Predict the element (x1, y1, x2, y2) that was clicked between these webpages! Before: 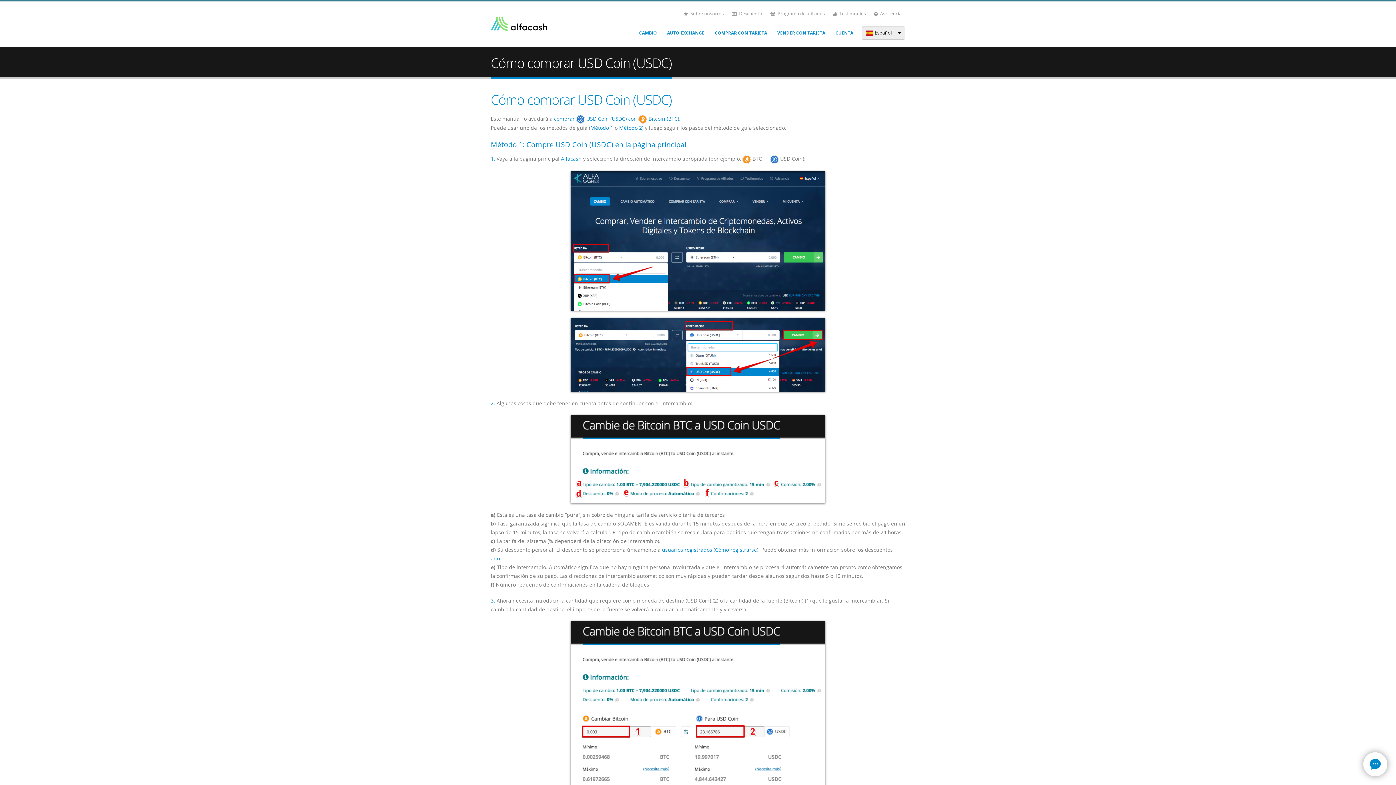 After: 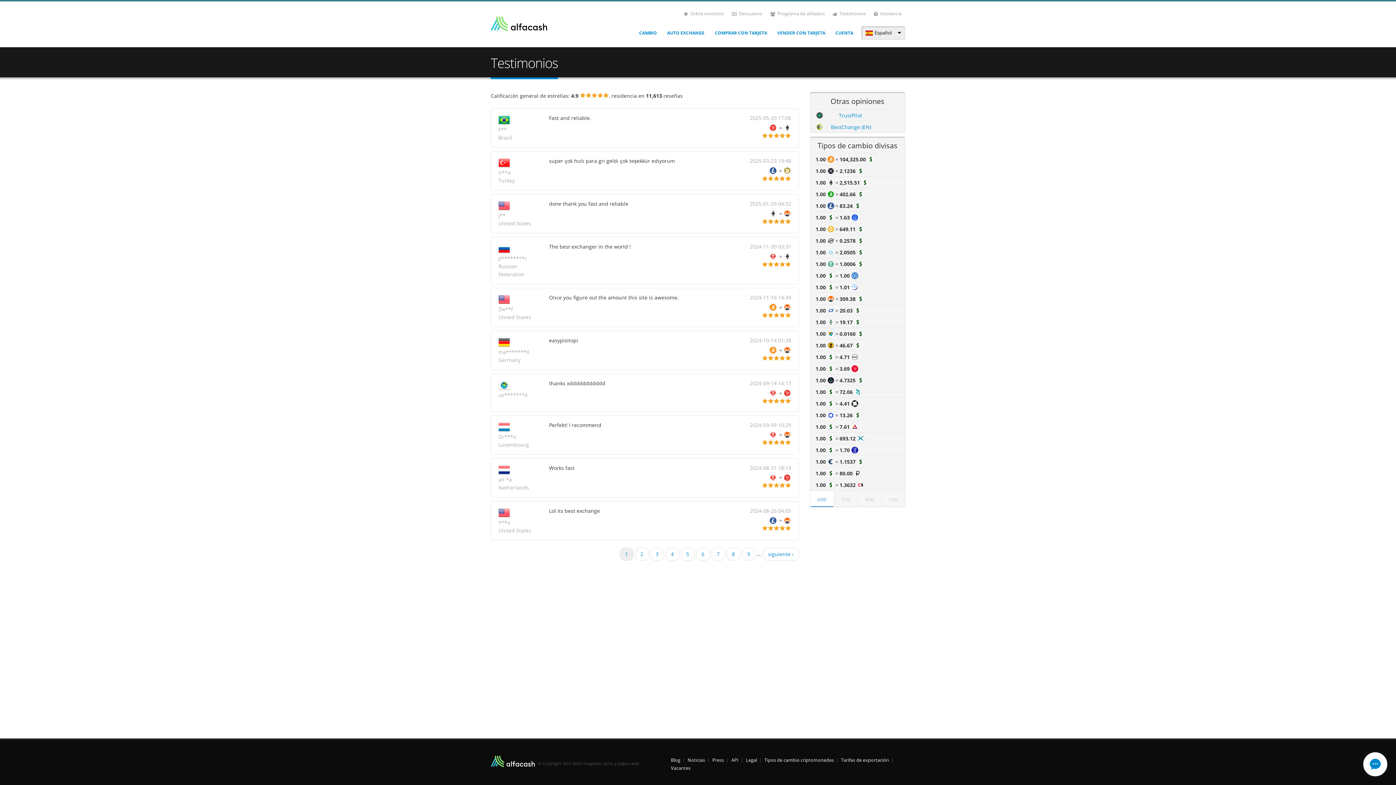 Action: label: Testimonios bbox: (829, 7, 869, 20)